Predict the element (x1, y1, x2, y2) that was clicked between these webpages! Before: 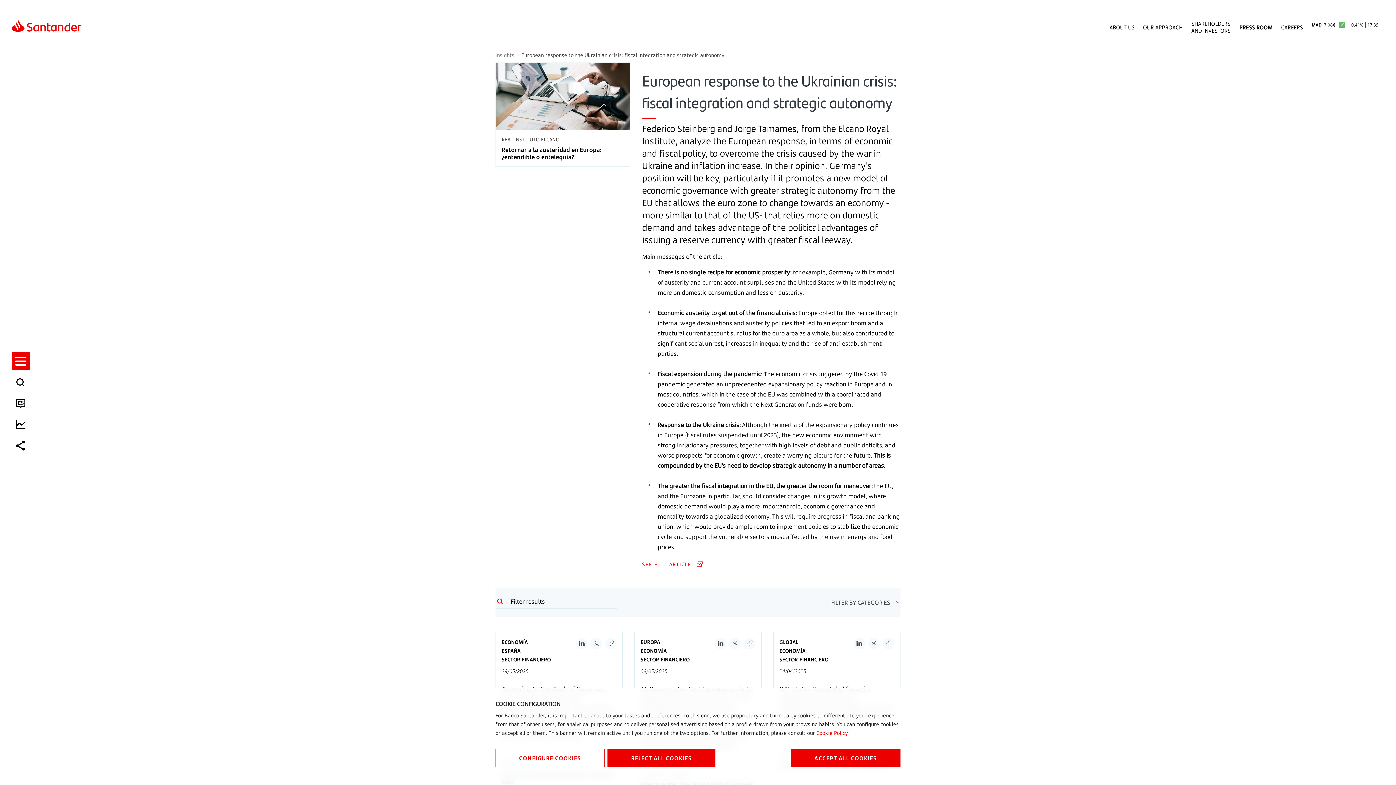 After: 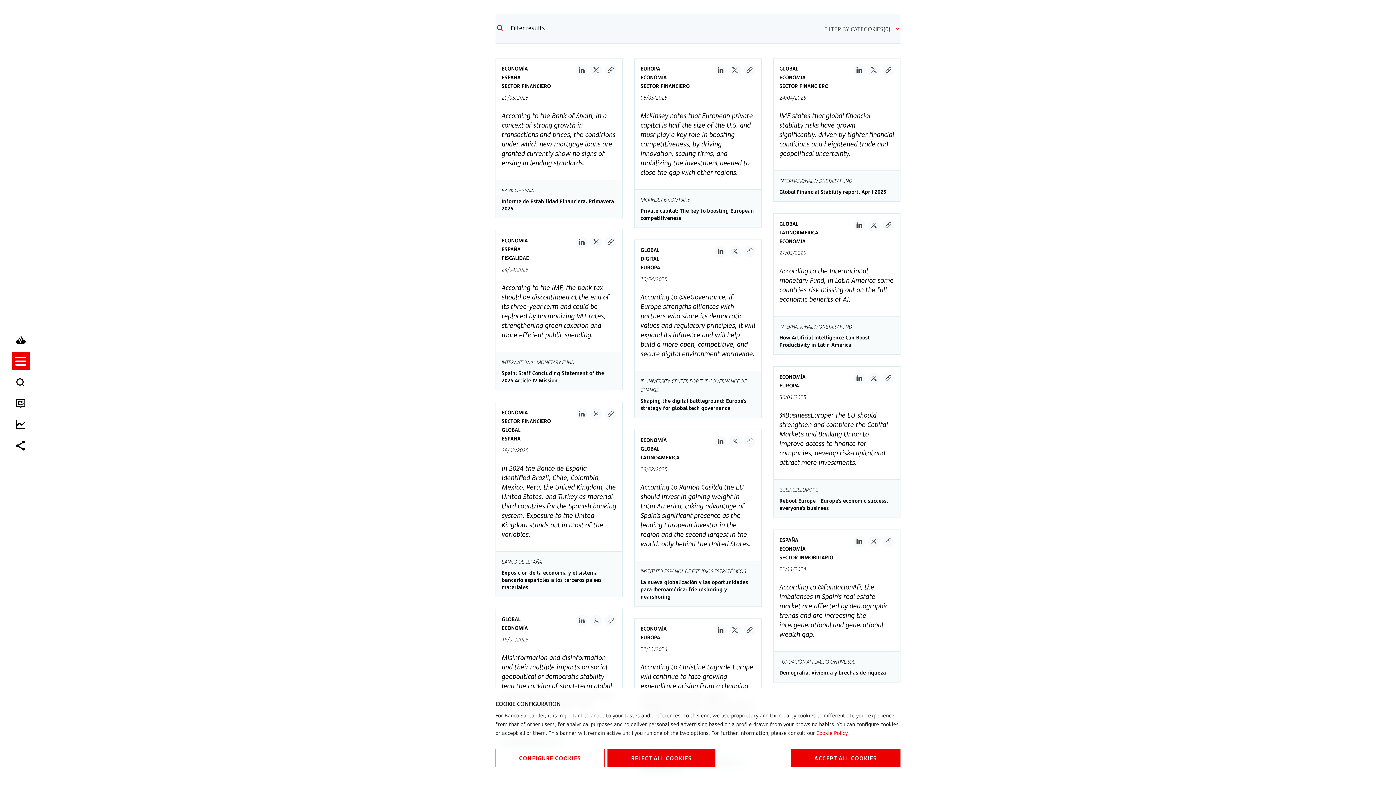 Action: label: SECTOR FINANCIERO bbox: (501, 655, 570, 664)